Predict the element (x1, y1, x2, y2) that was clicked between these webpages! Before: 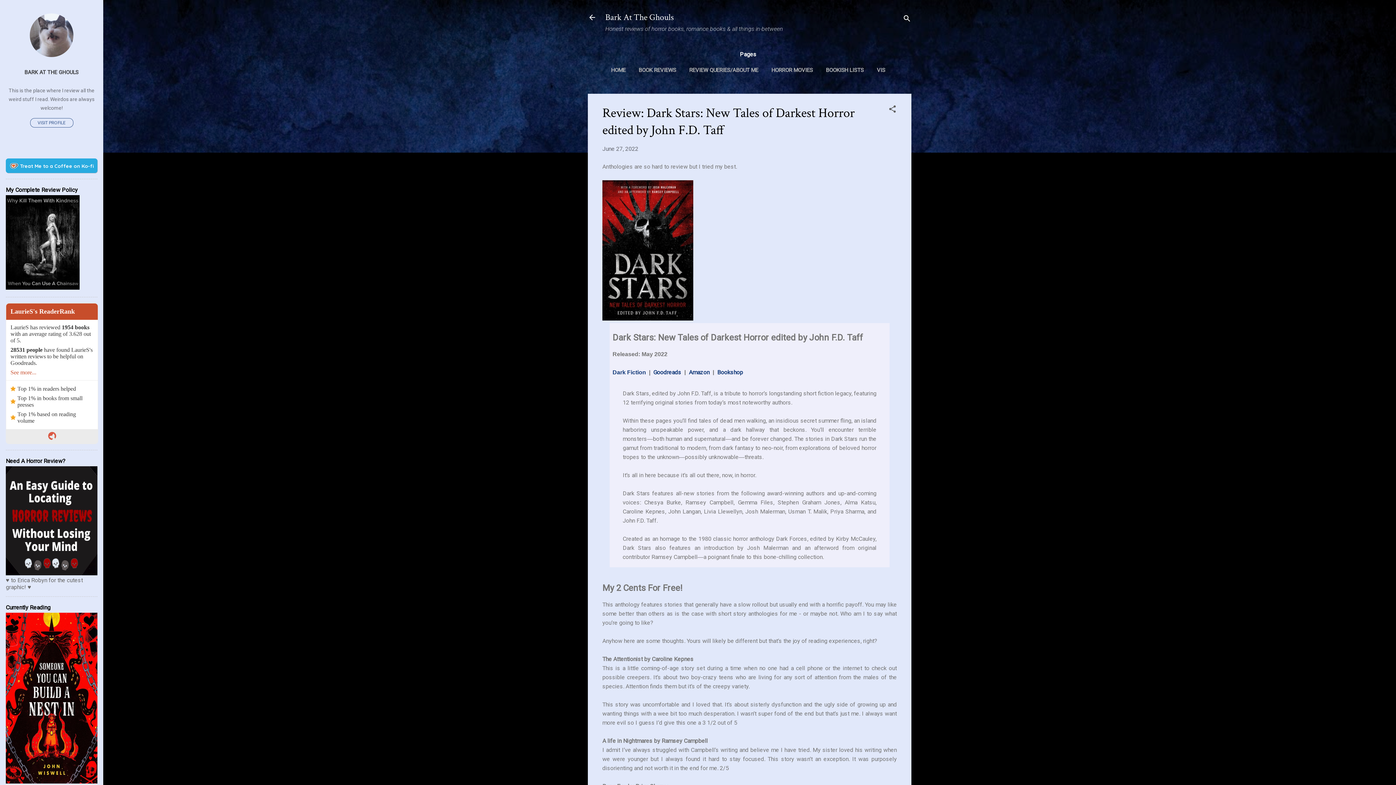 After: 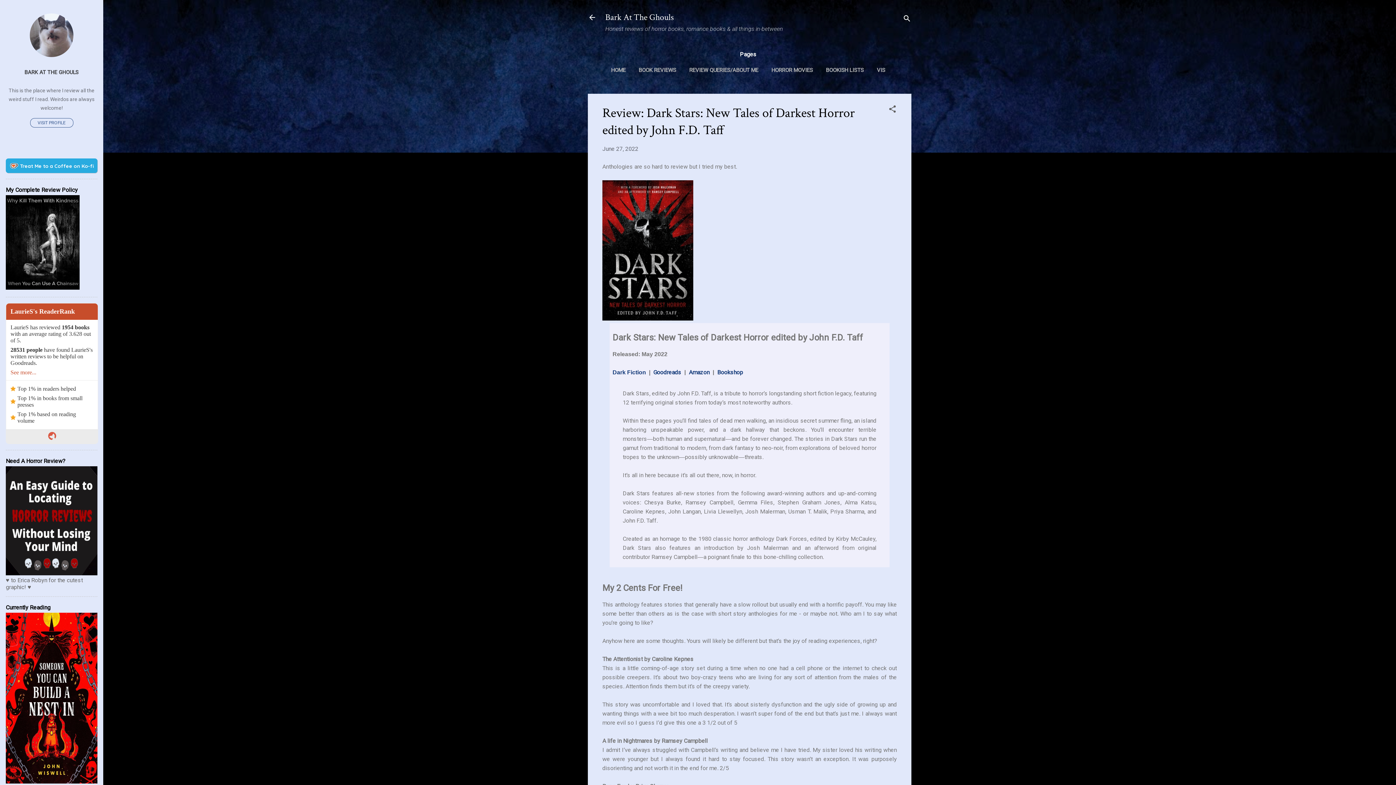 Action: bbox: (6, 303, 97, 444) label: LaurieS's ReaderRank
LaurieS has reviewed 1954 books with an average rating of 3.628 out of 5.
28531 people have found LaurieS's written reviews to be helpful on Goodreads.
See more...
Top 1% in readers helped
Top 1% in books from small presses
Top 1% based on reading volume